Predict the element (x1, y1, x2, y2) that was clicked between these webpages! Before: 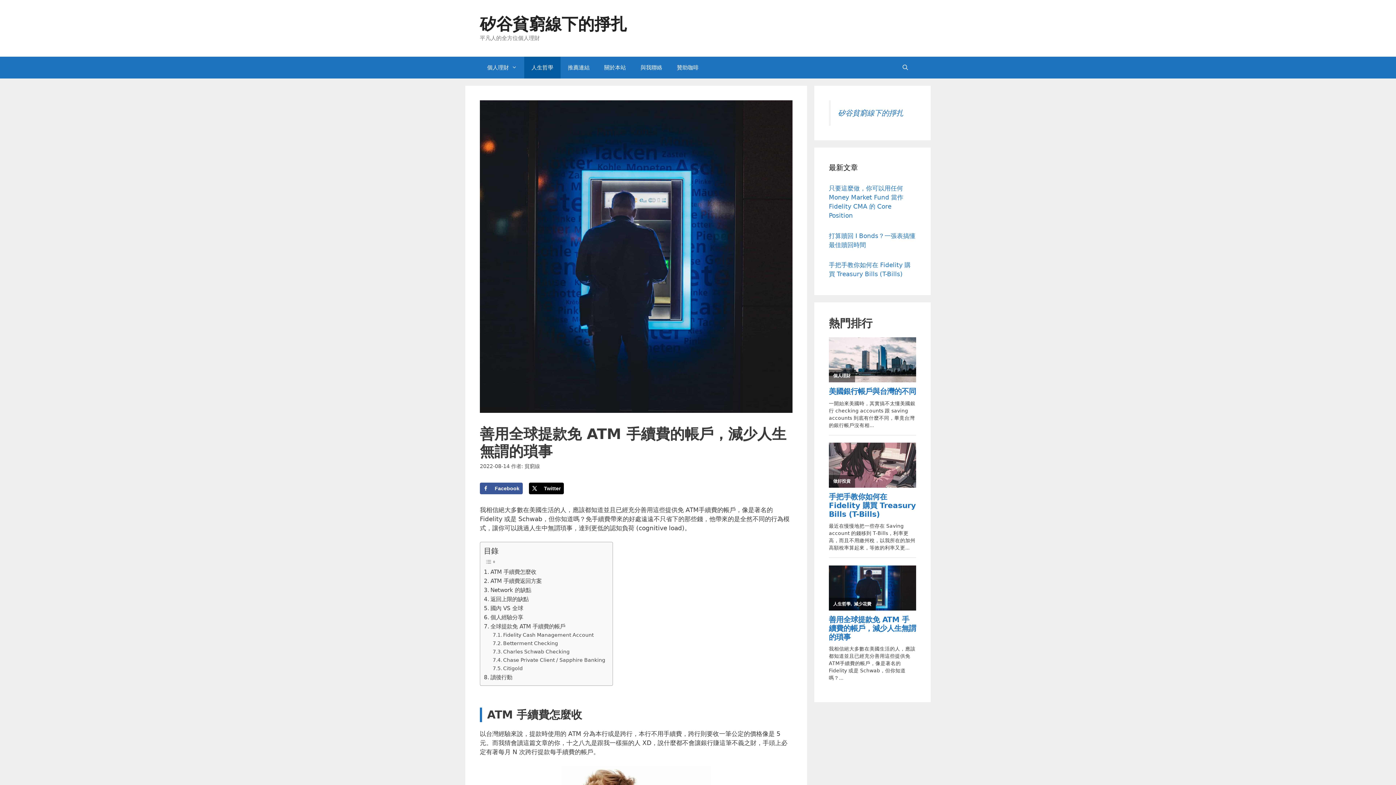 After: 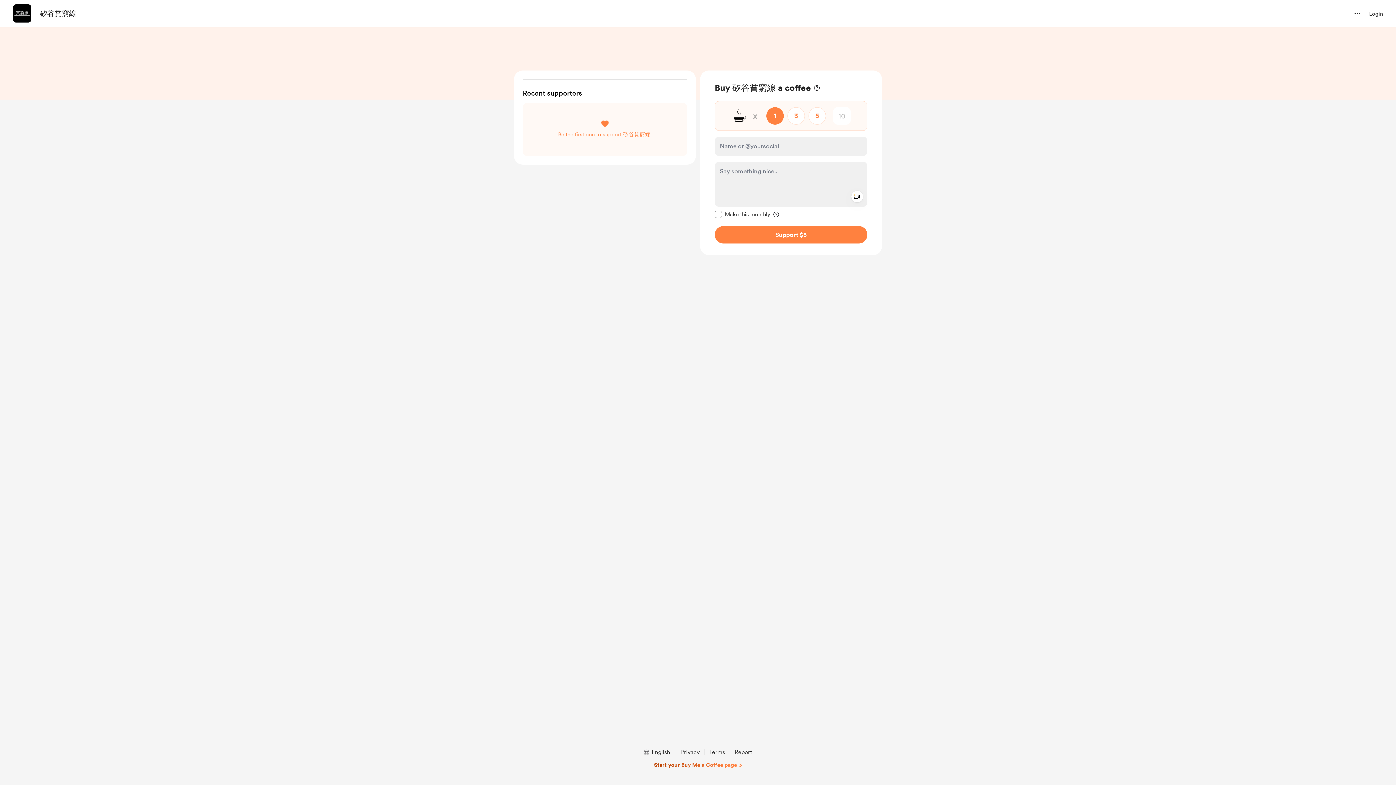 Action: bbox: (669, 56, 706, 78) label: 贊助咖啡